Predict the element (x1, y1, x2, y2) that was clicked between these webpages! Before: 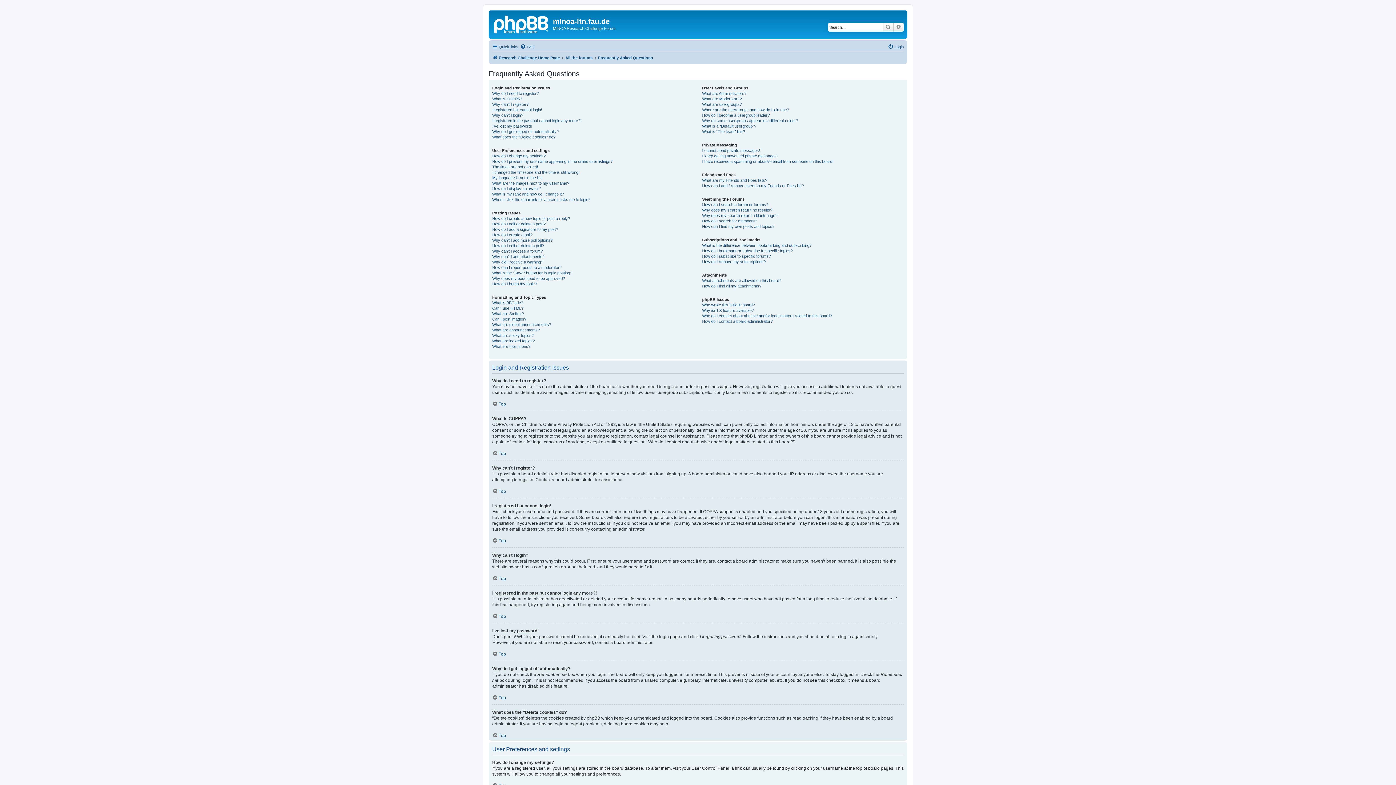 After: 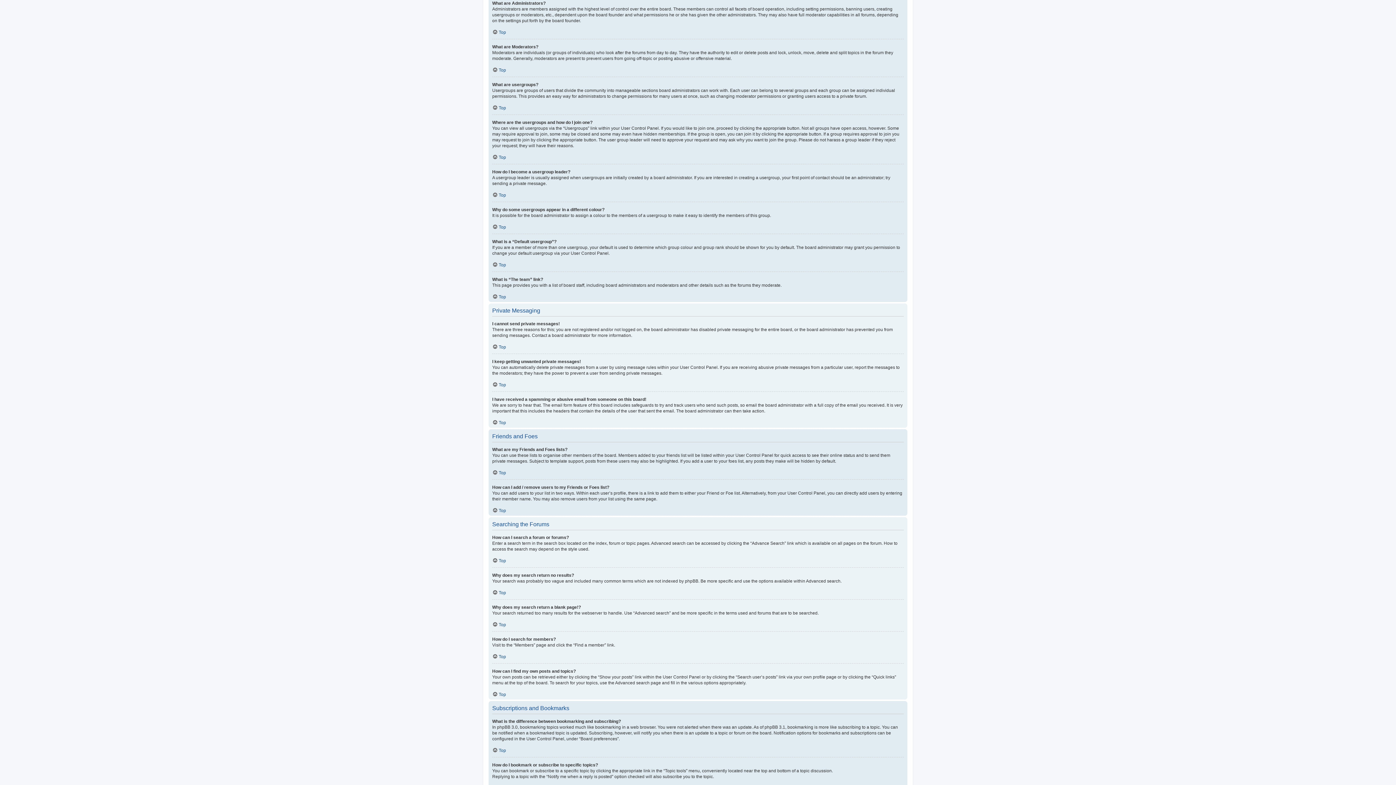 Action: label: What are Administrators? bbox: (702, 90, 746, 96)